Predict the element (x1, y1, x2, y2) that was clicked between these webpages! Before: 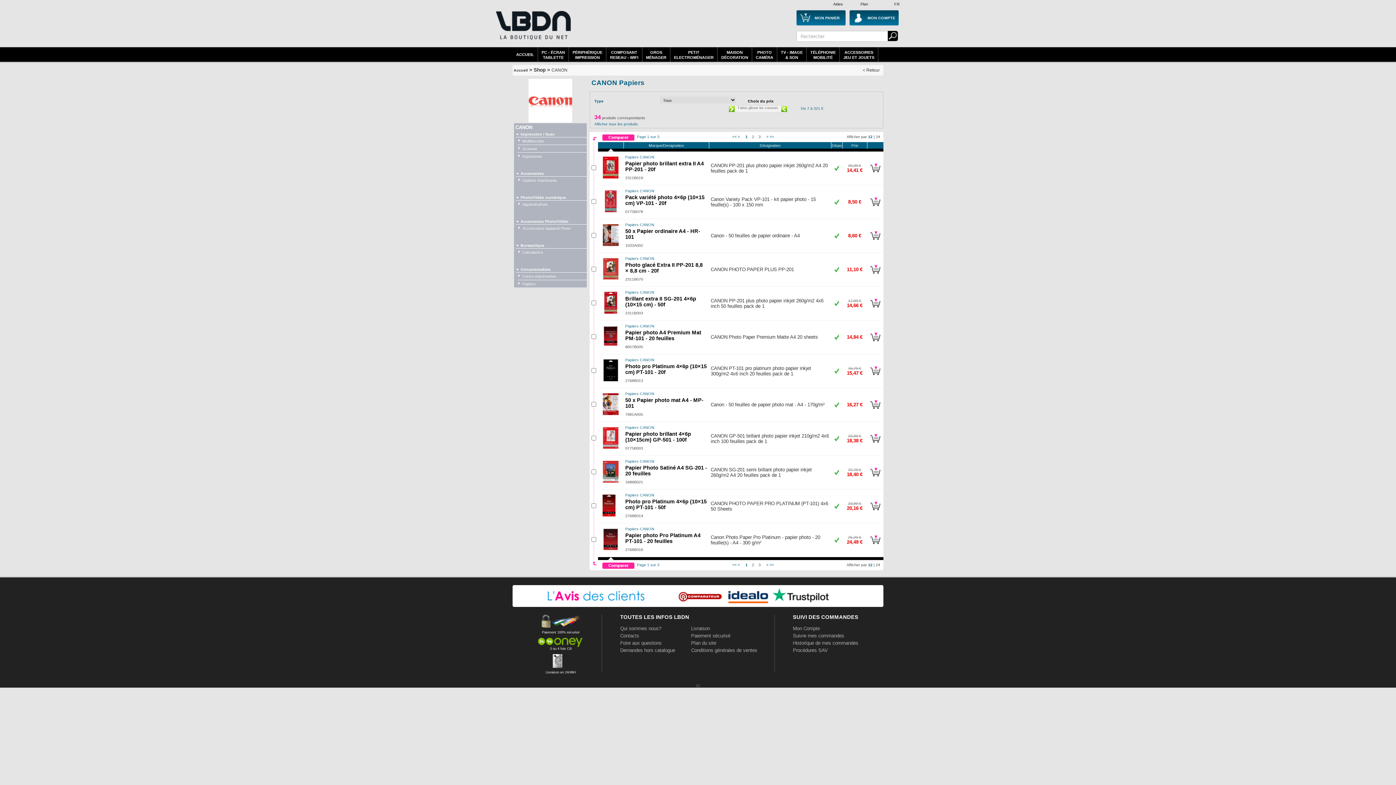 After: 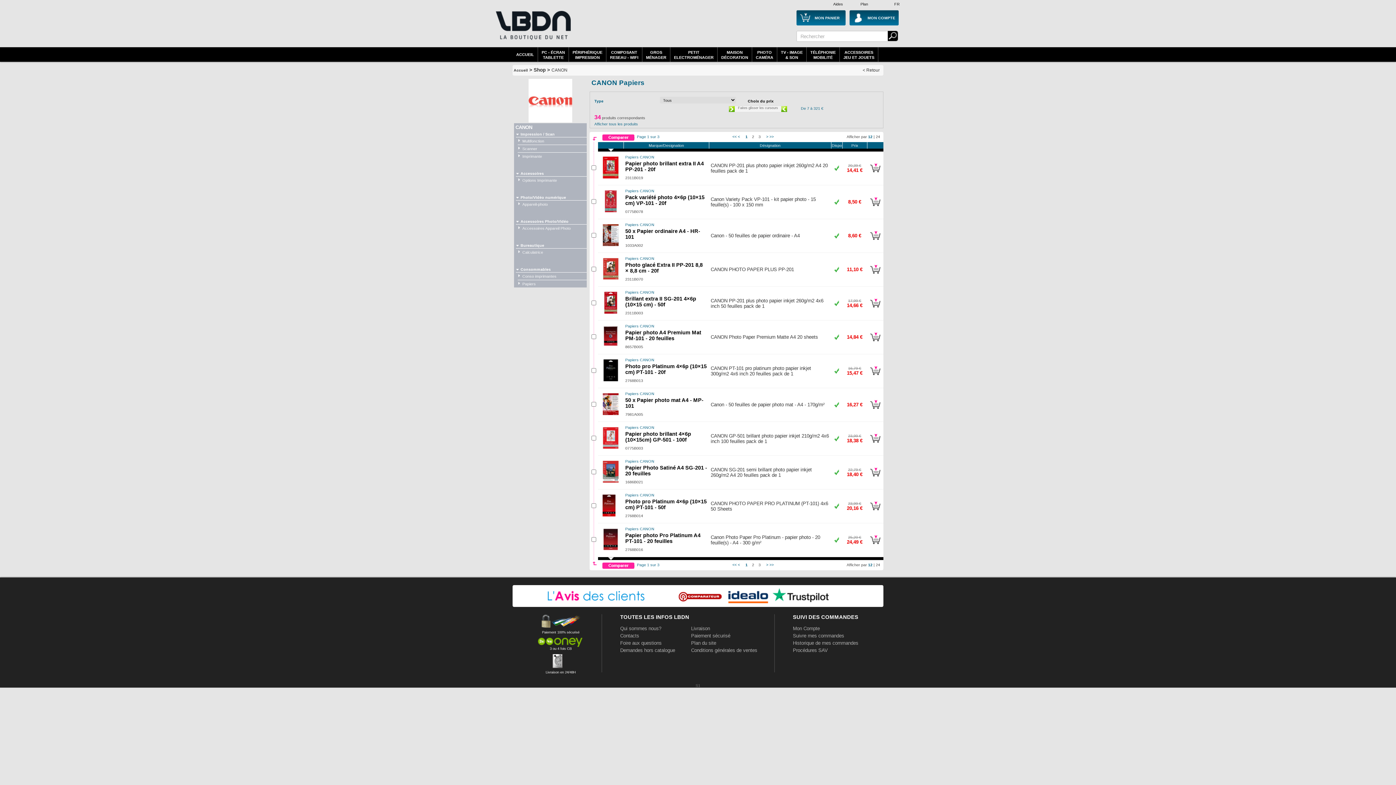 Action: bbox: (738, 562, 740, 567) label: <